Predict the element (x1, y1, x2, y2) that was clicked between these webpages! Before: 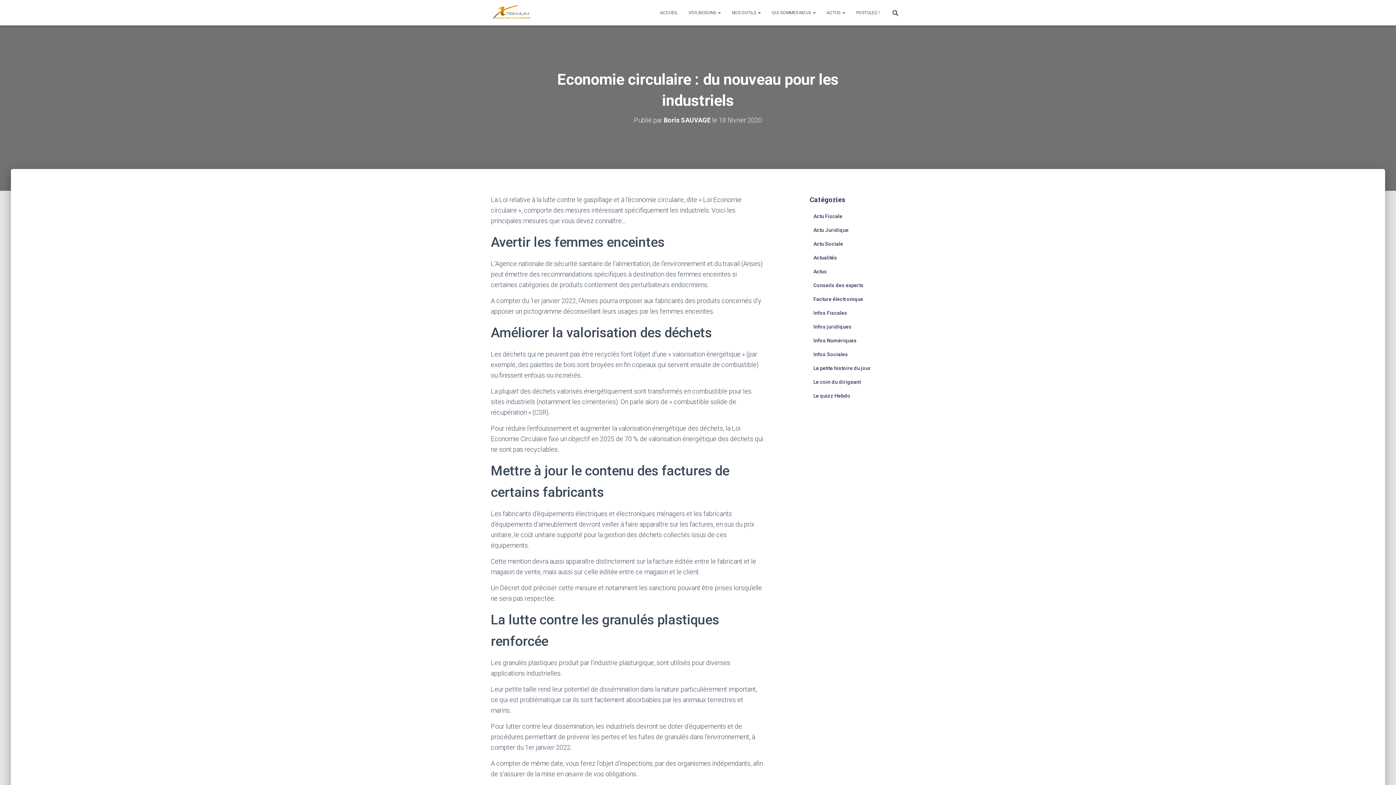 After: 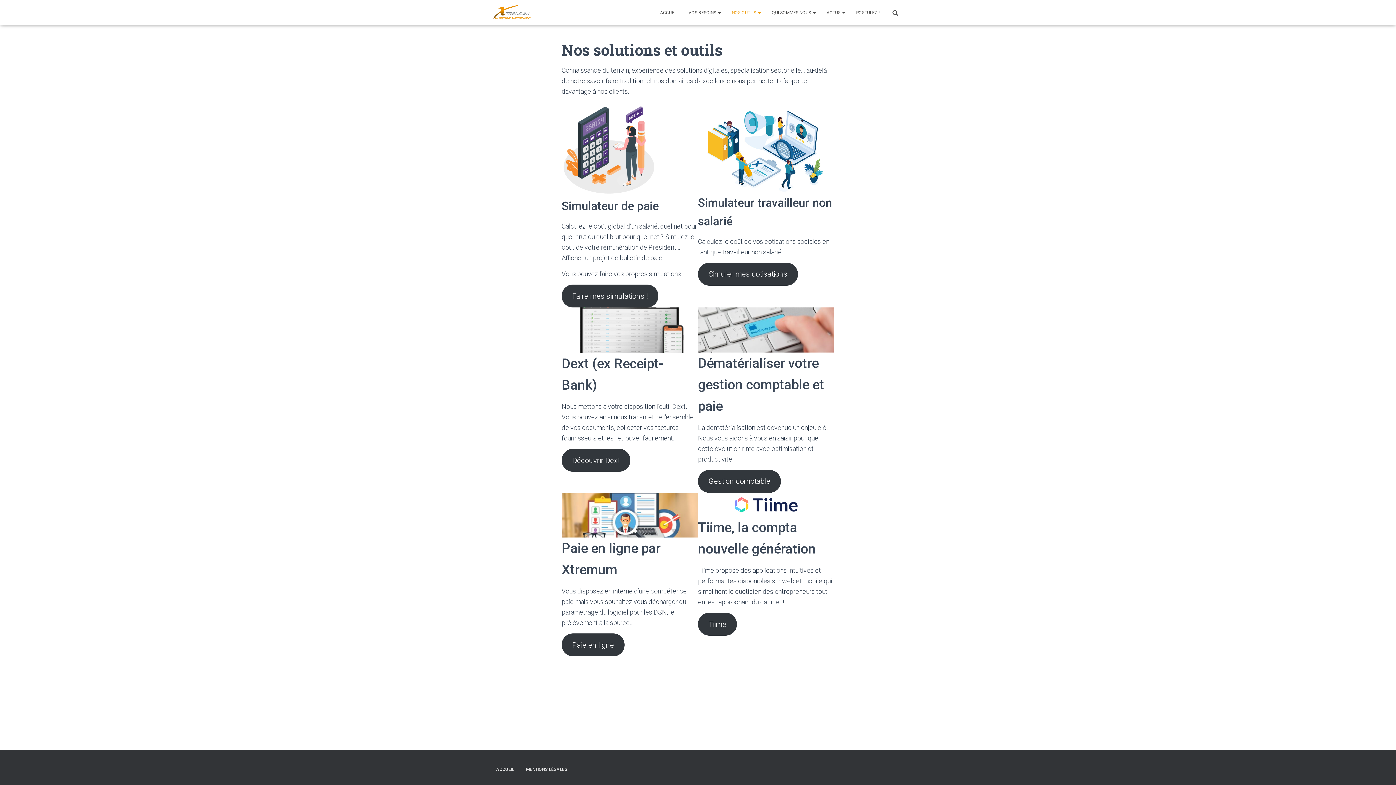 Action: label: NOS OUTILS  bbox: (726, 3, 766, 21)